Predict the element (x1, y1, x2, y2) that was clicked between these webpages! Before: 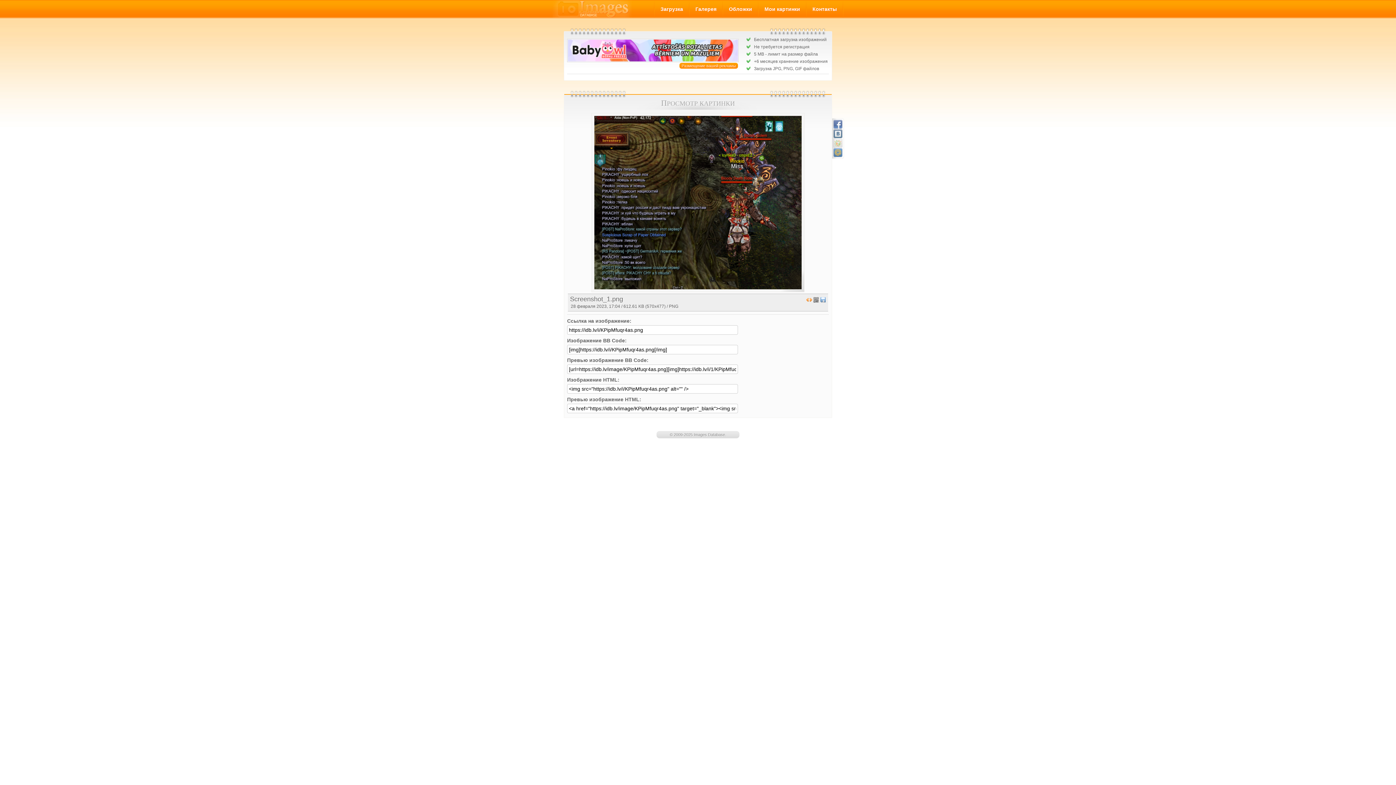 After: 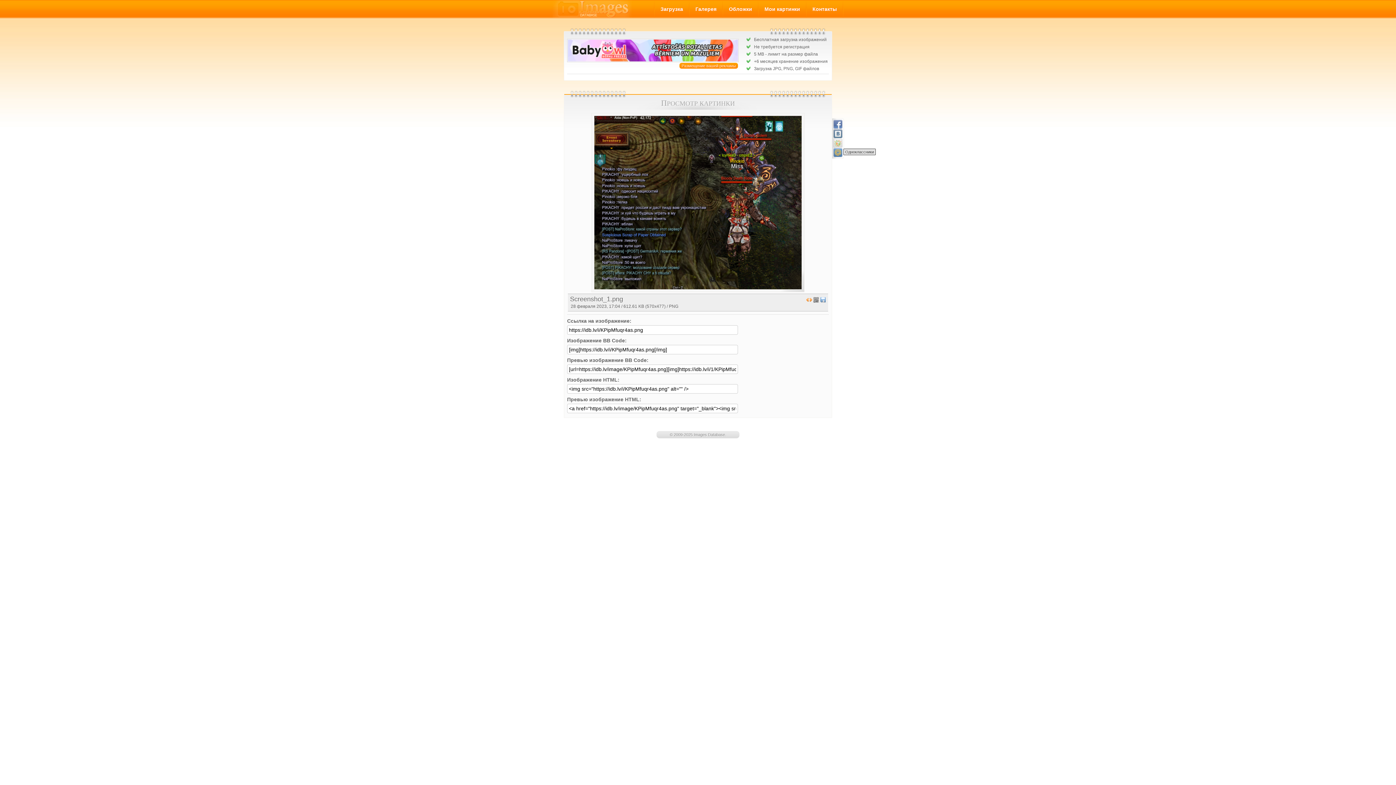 Action: bbox: (833, 138, 842, 147)